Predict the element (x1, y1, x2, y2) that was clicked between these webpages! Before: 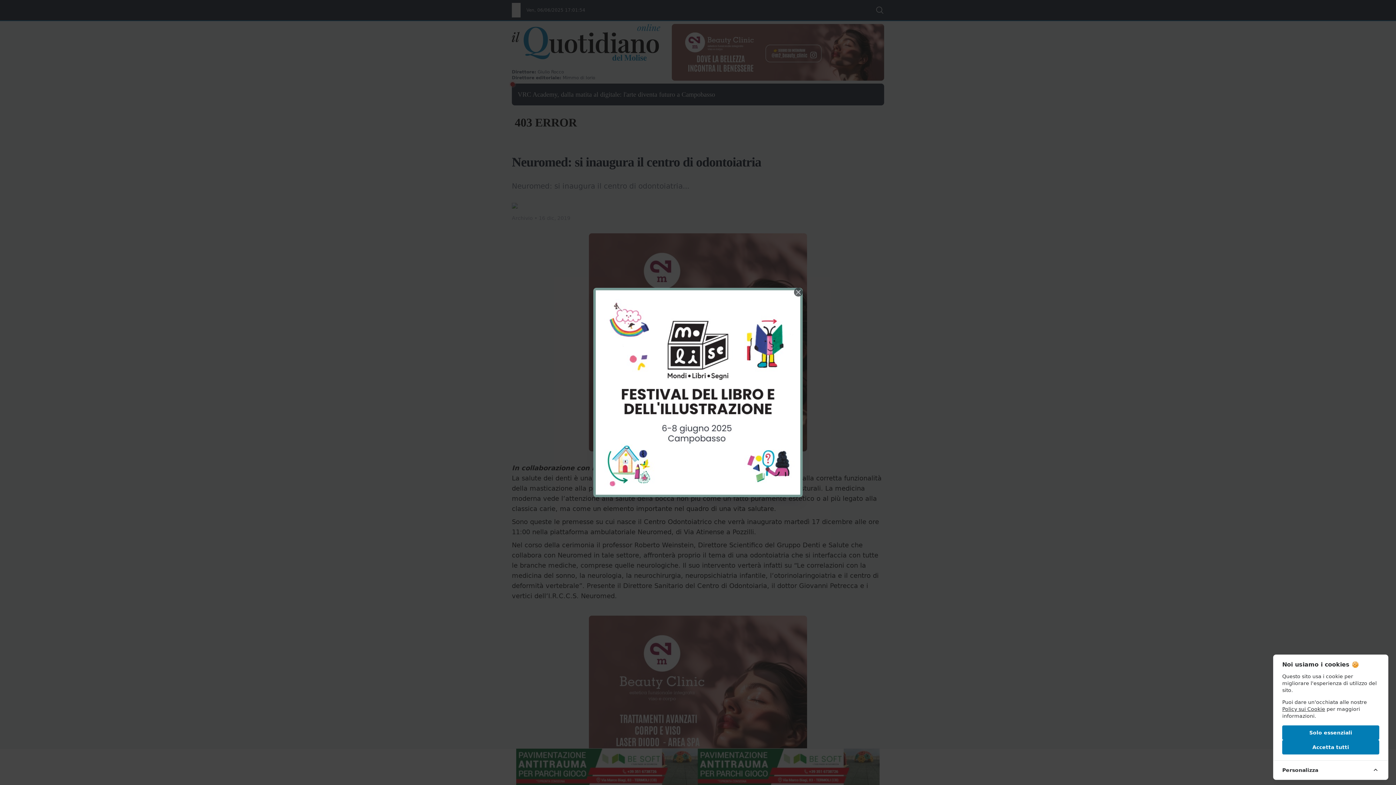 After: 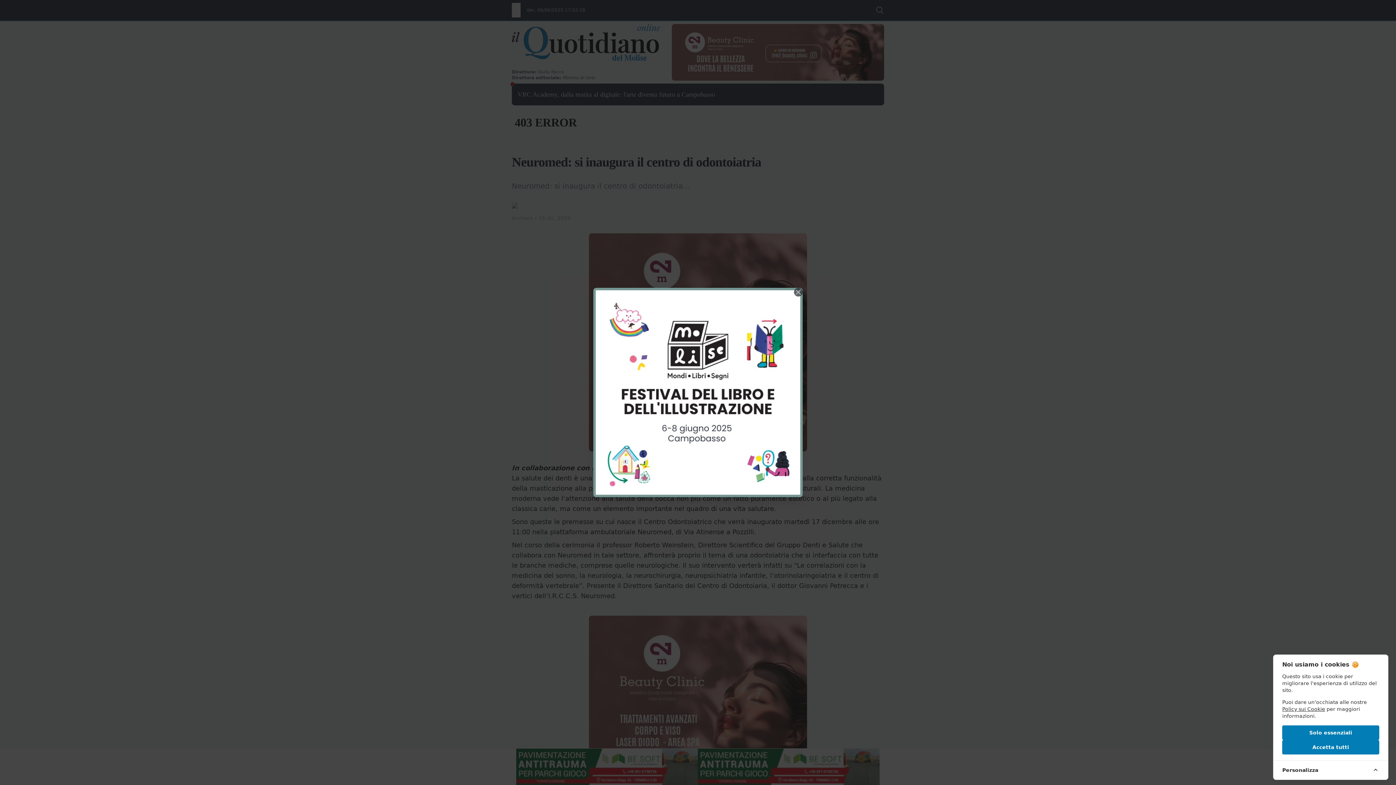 Action: bbox: (593, 288, 802, 497)